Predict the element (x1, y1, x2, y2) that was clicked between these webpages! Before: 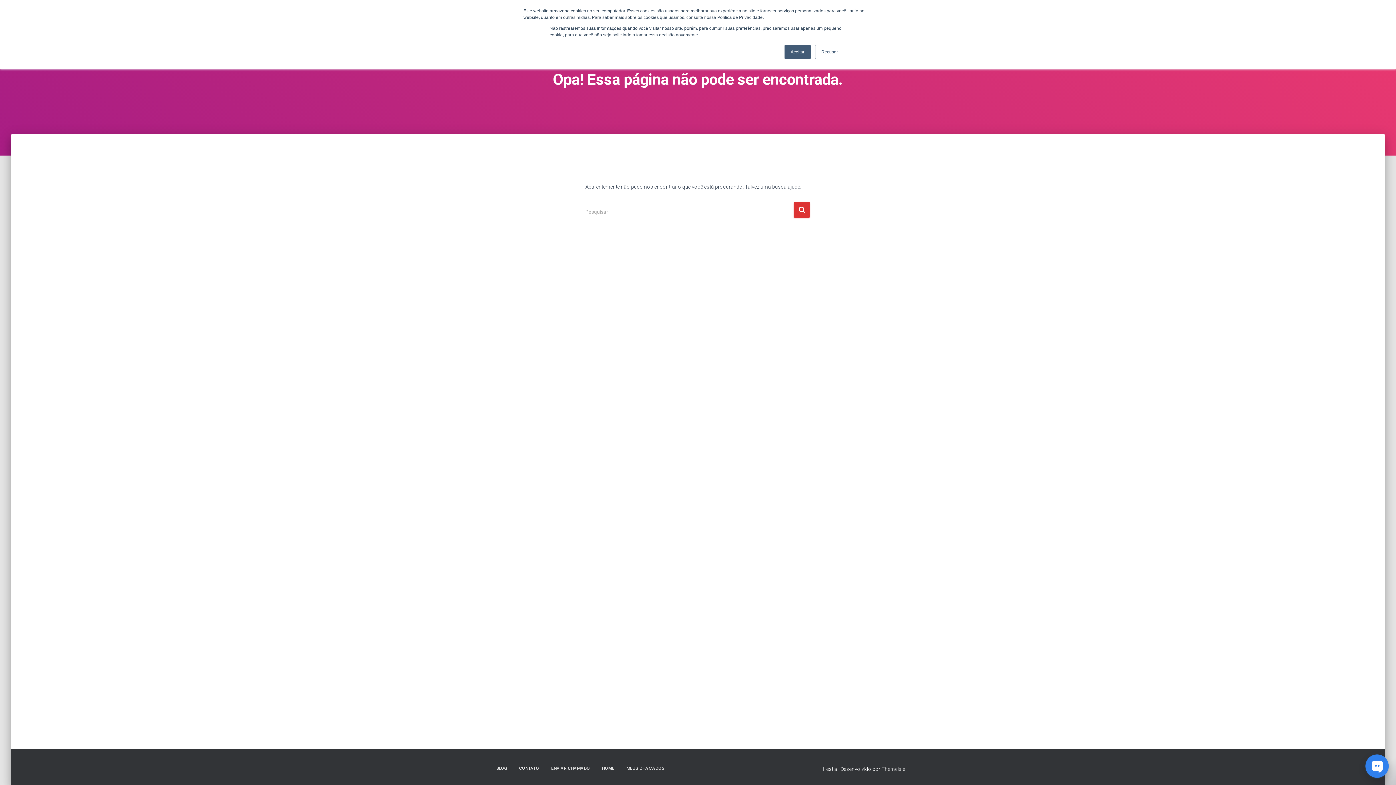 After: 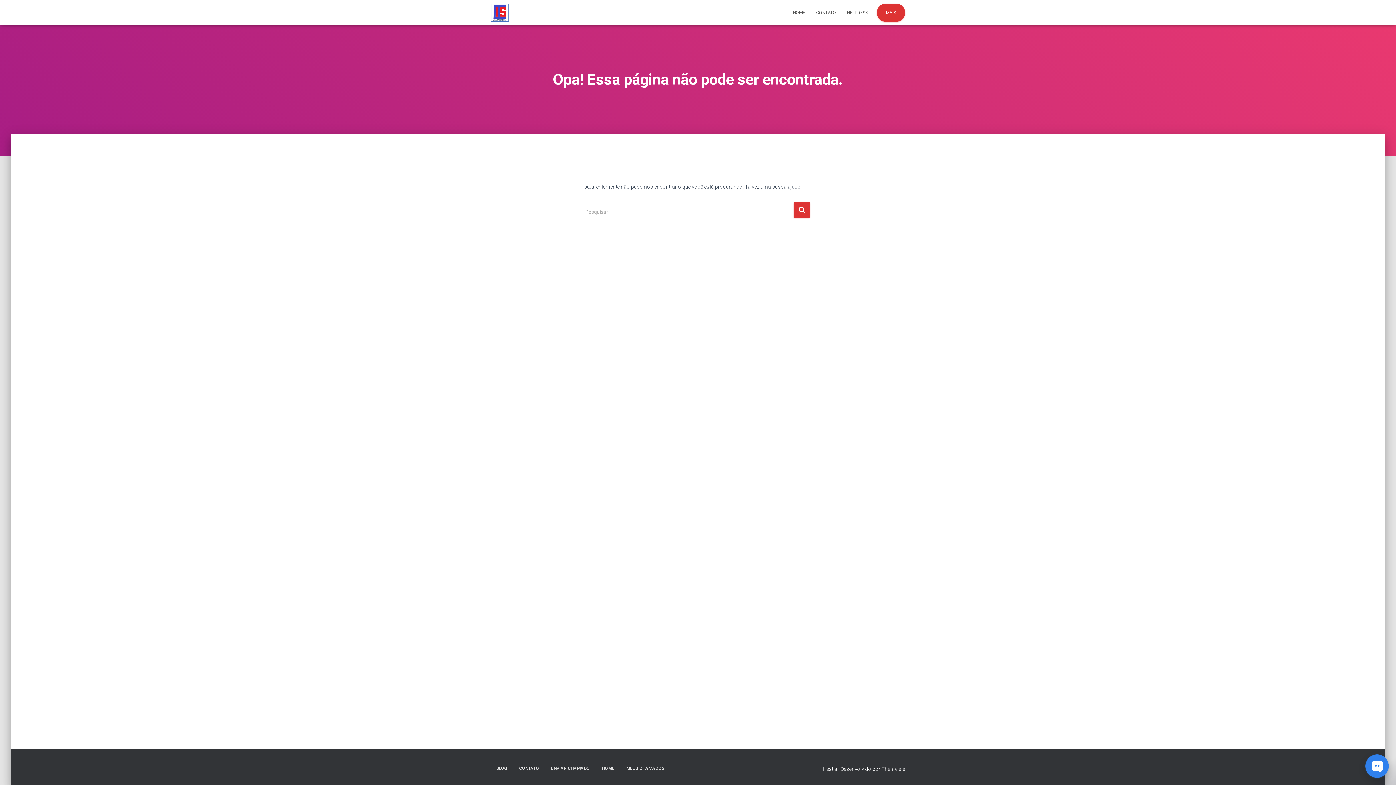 Action: bbox: (784, 44, 810, 59) label: Aceitar